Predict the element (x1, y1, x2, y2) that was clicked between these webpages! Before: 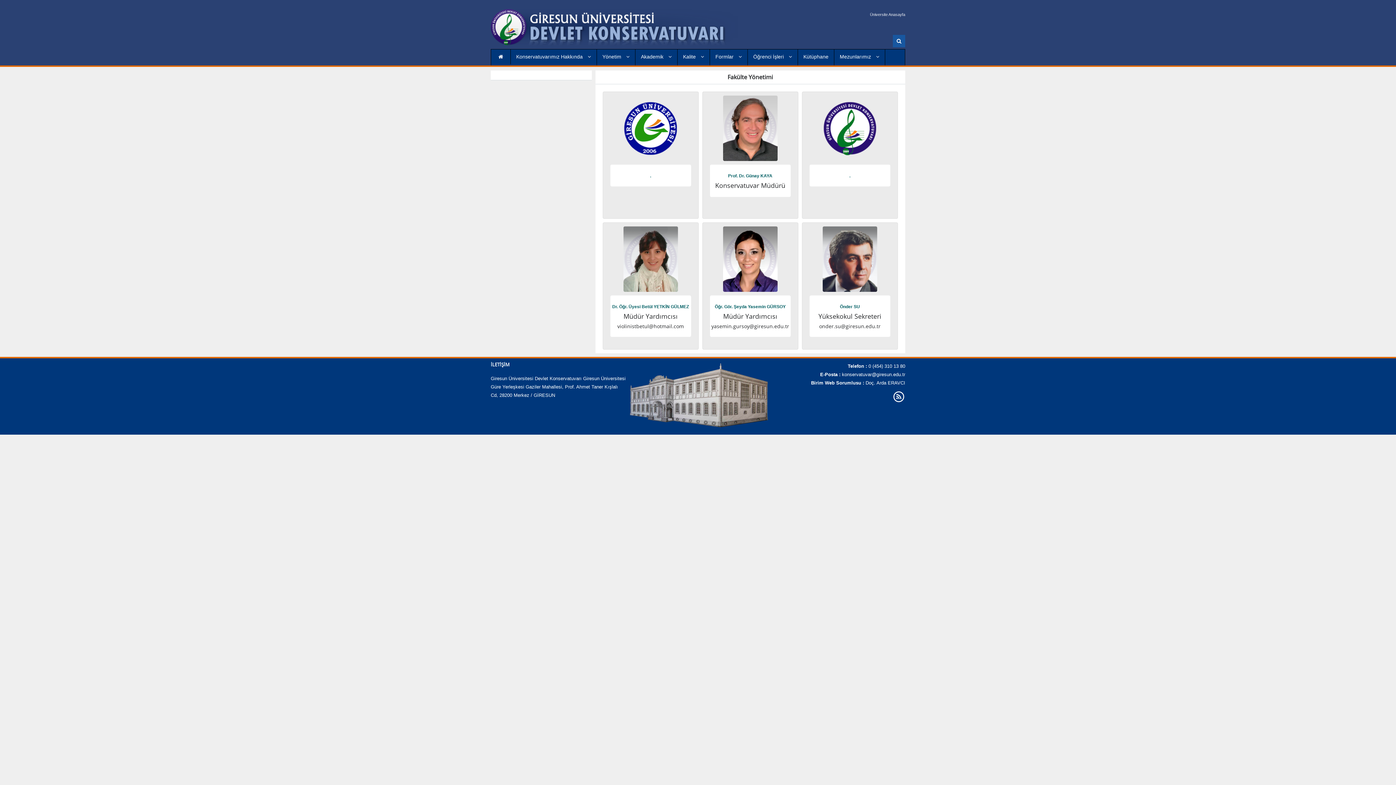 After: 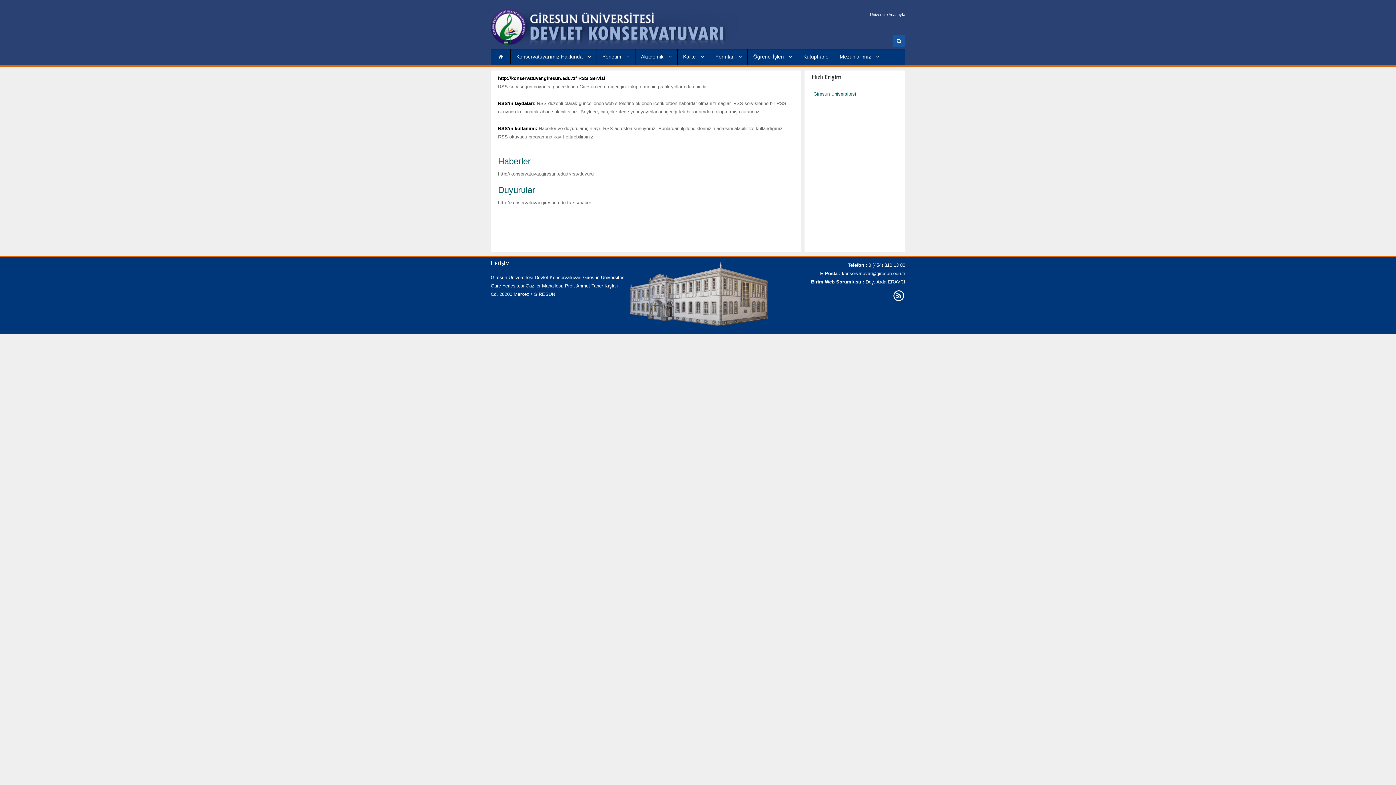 Action: bbox: (892, 390, 905, 403)